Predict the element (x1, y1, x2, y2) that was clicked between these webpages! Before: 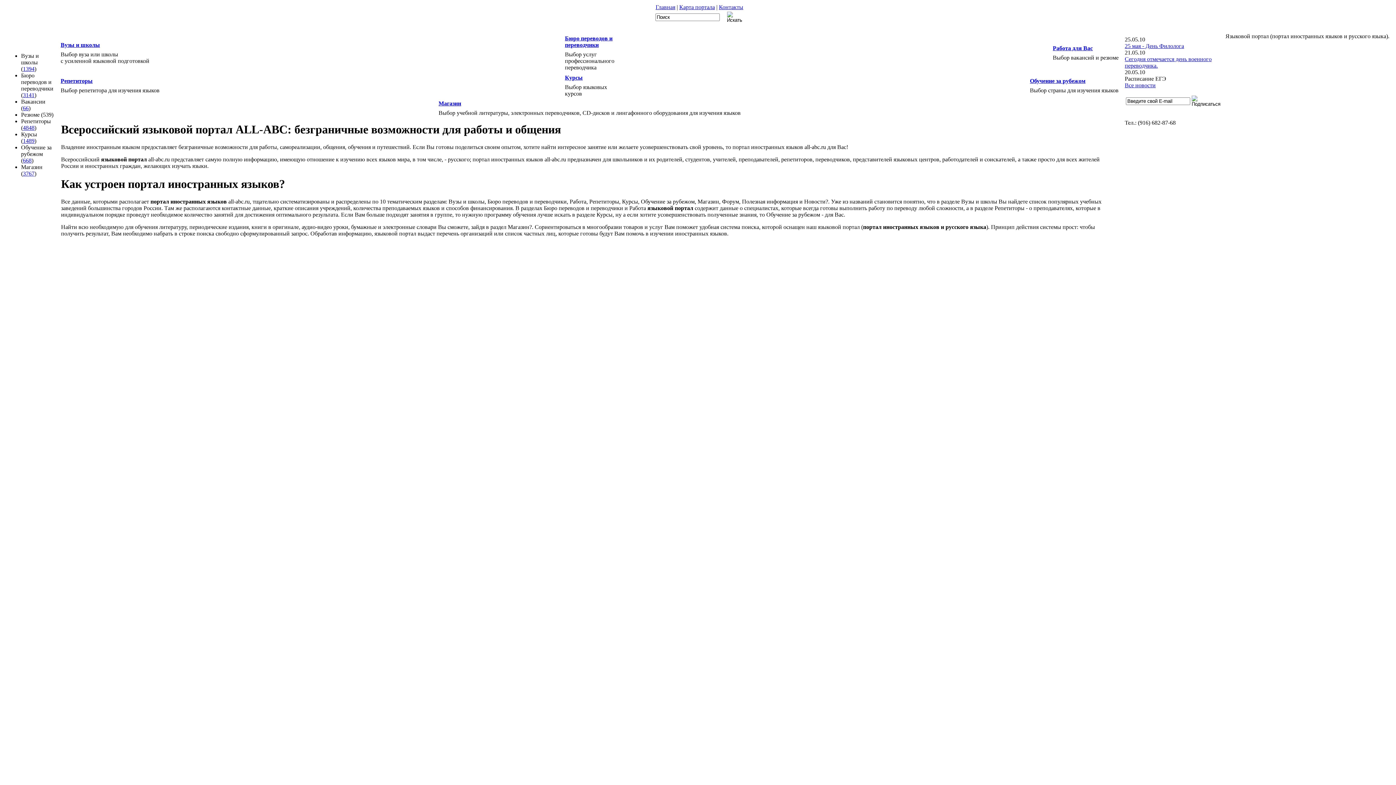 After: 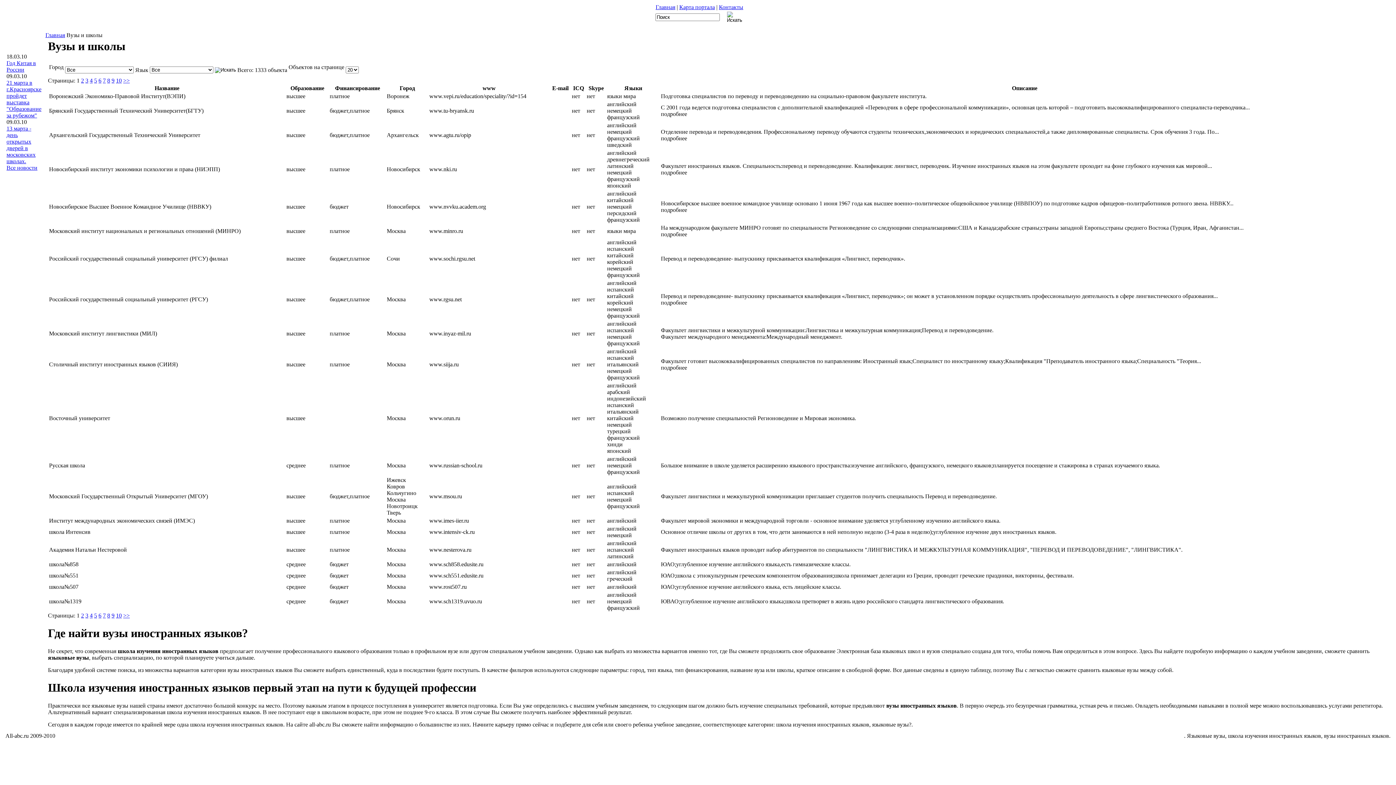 Action: label: 1394 bbox: (22, 65, 34, 72)